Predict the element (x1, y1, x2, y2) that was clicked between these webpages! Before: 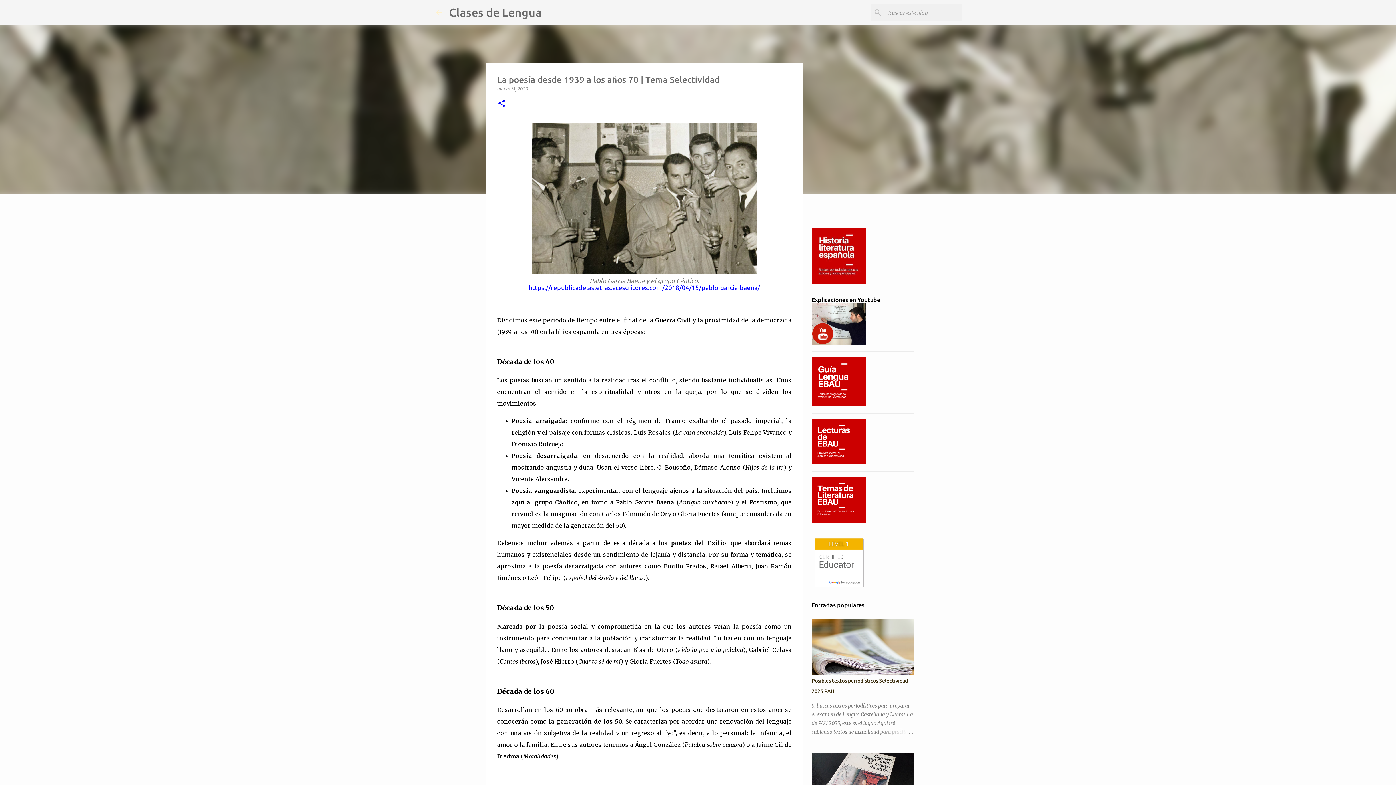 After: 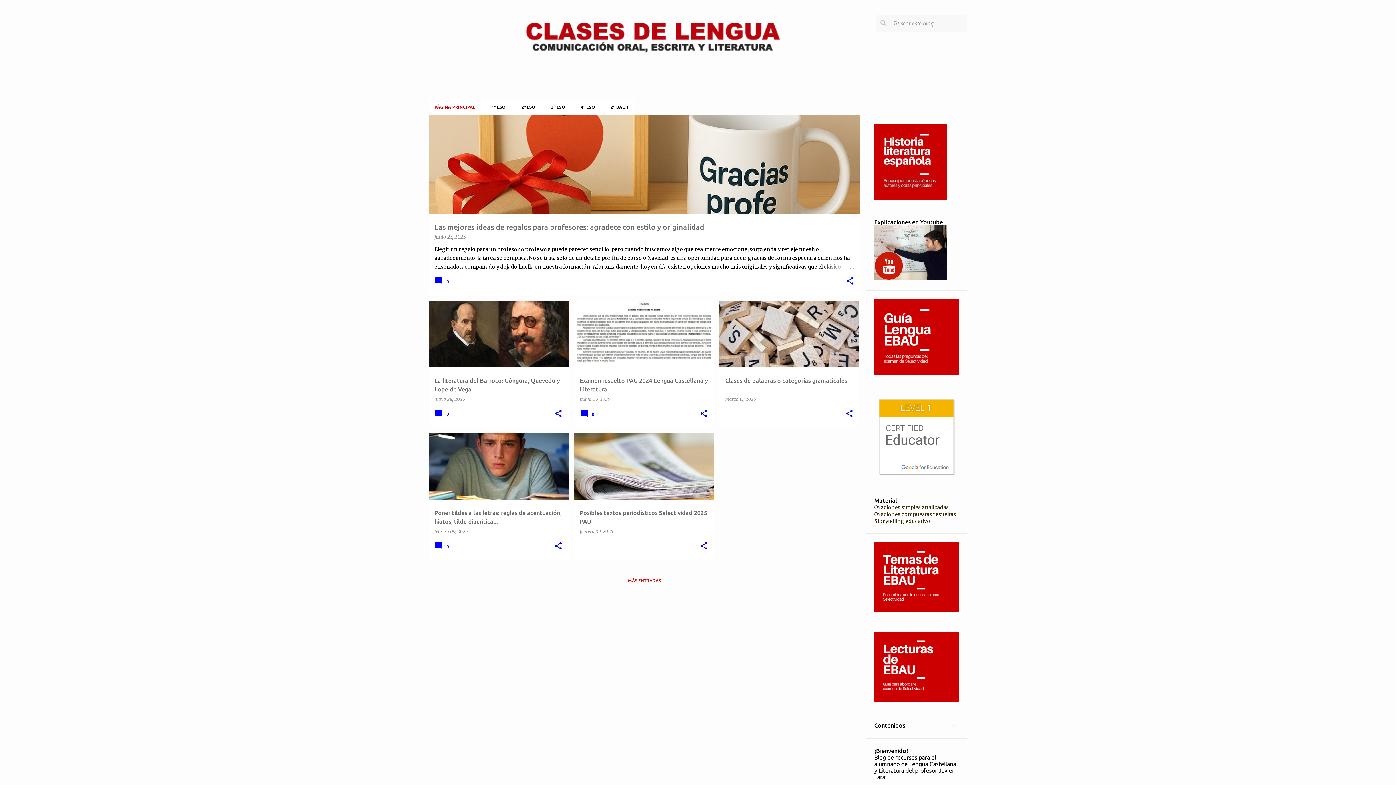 Action: label: Clases de Lengua bbox: (449, 5, 541, 18)